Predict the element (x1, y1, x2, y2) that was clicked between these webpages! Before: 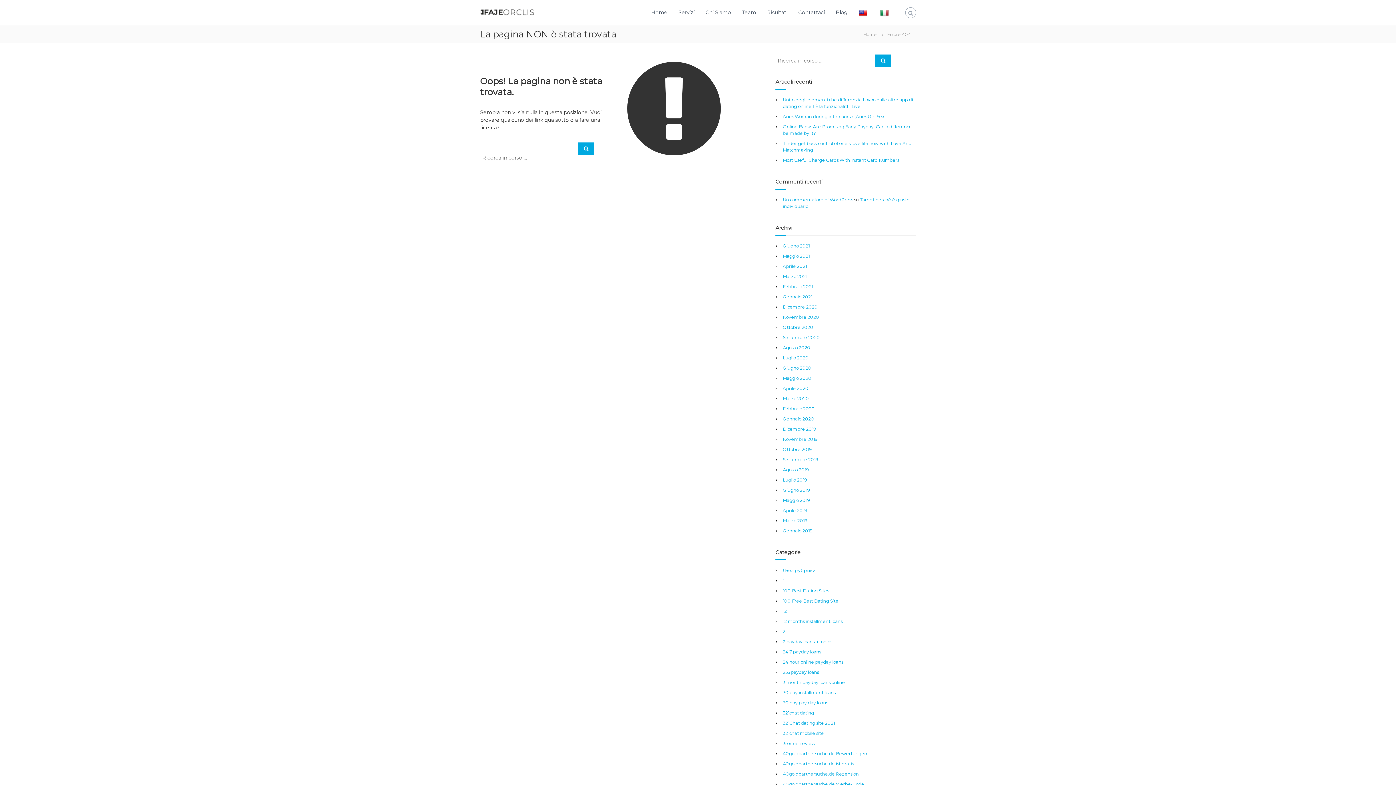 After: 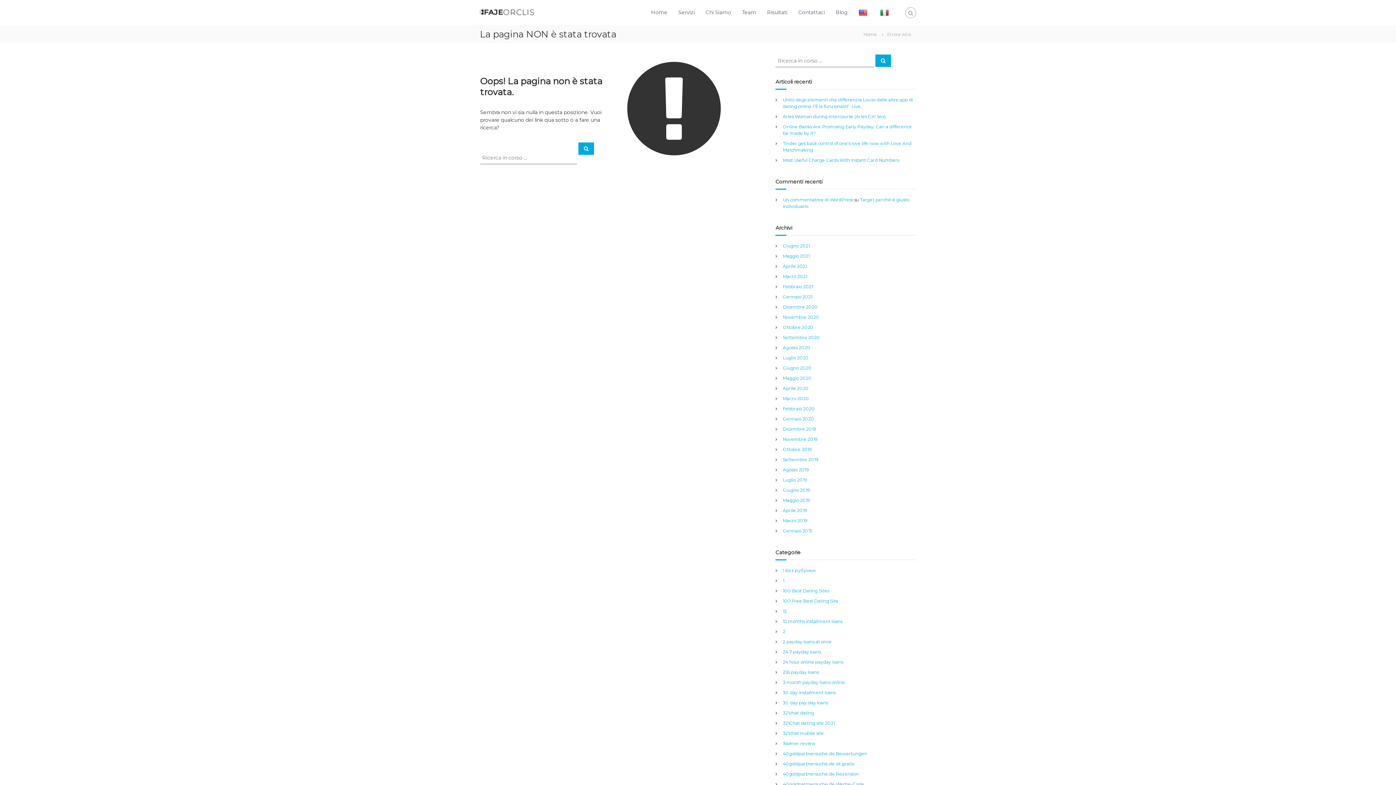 Action: label: 12 bbox: (783, 608, 787, 614)